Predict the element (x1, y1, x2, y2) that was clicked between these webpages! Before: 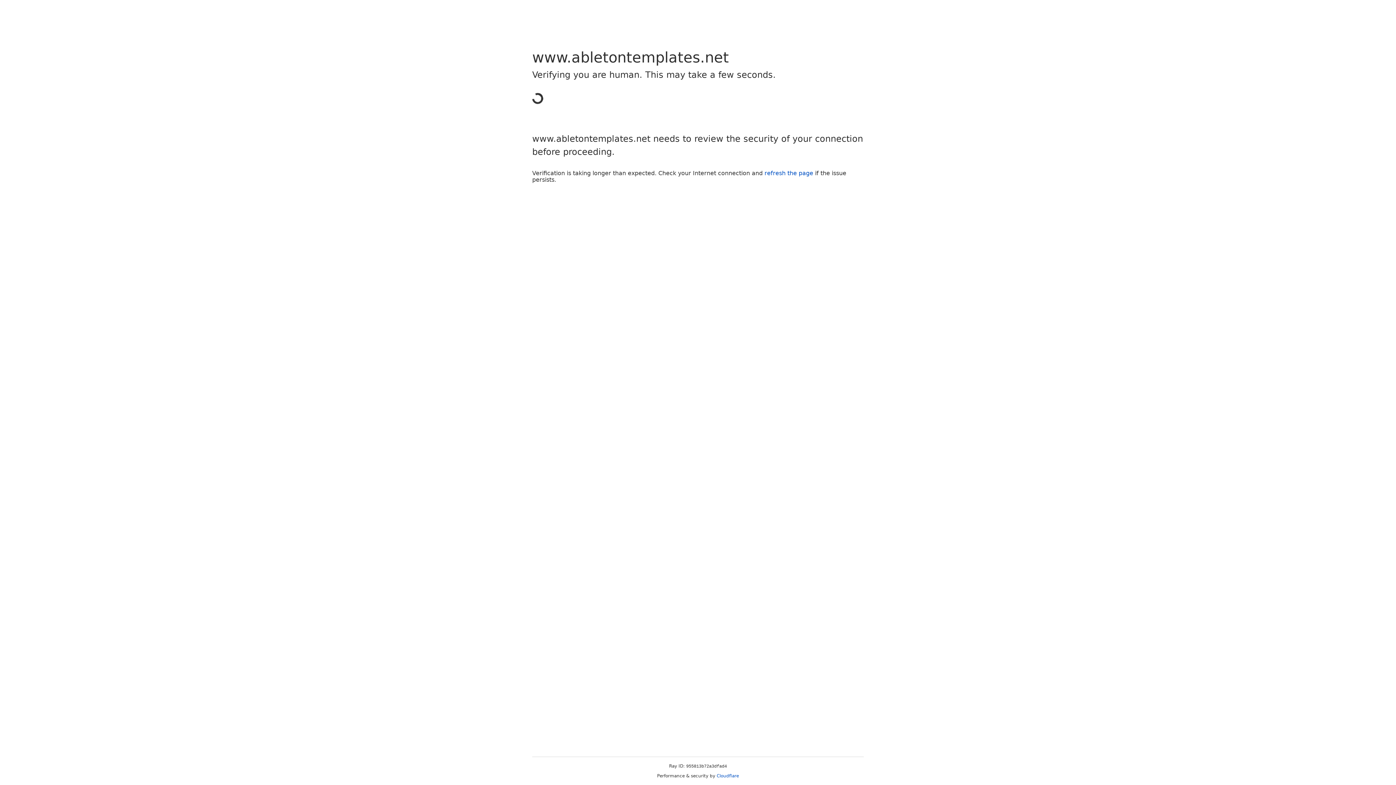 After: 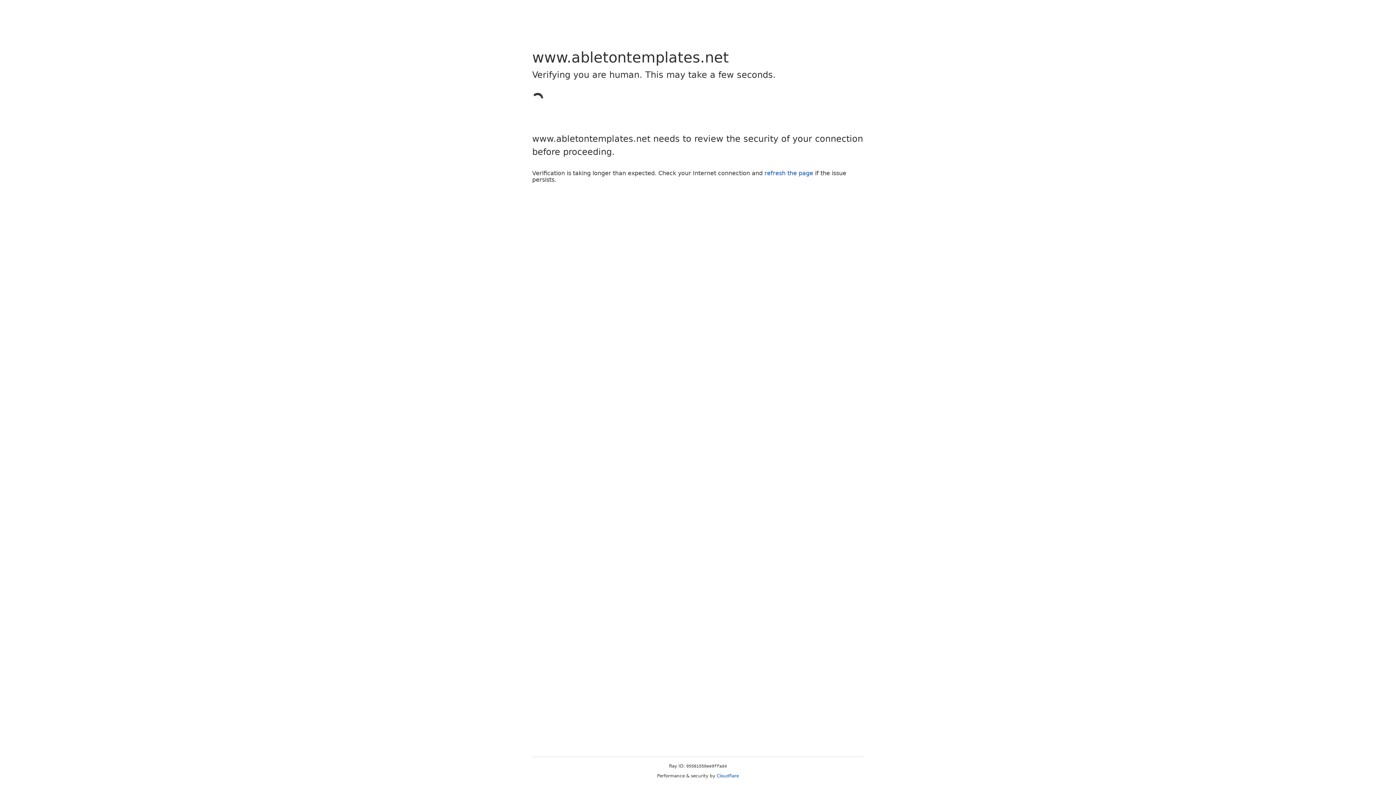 Action: label: refresh the page bbox: (764, 169, 813, 176)